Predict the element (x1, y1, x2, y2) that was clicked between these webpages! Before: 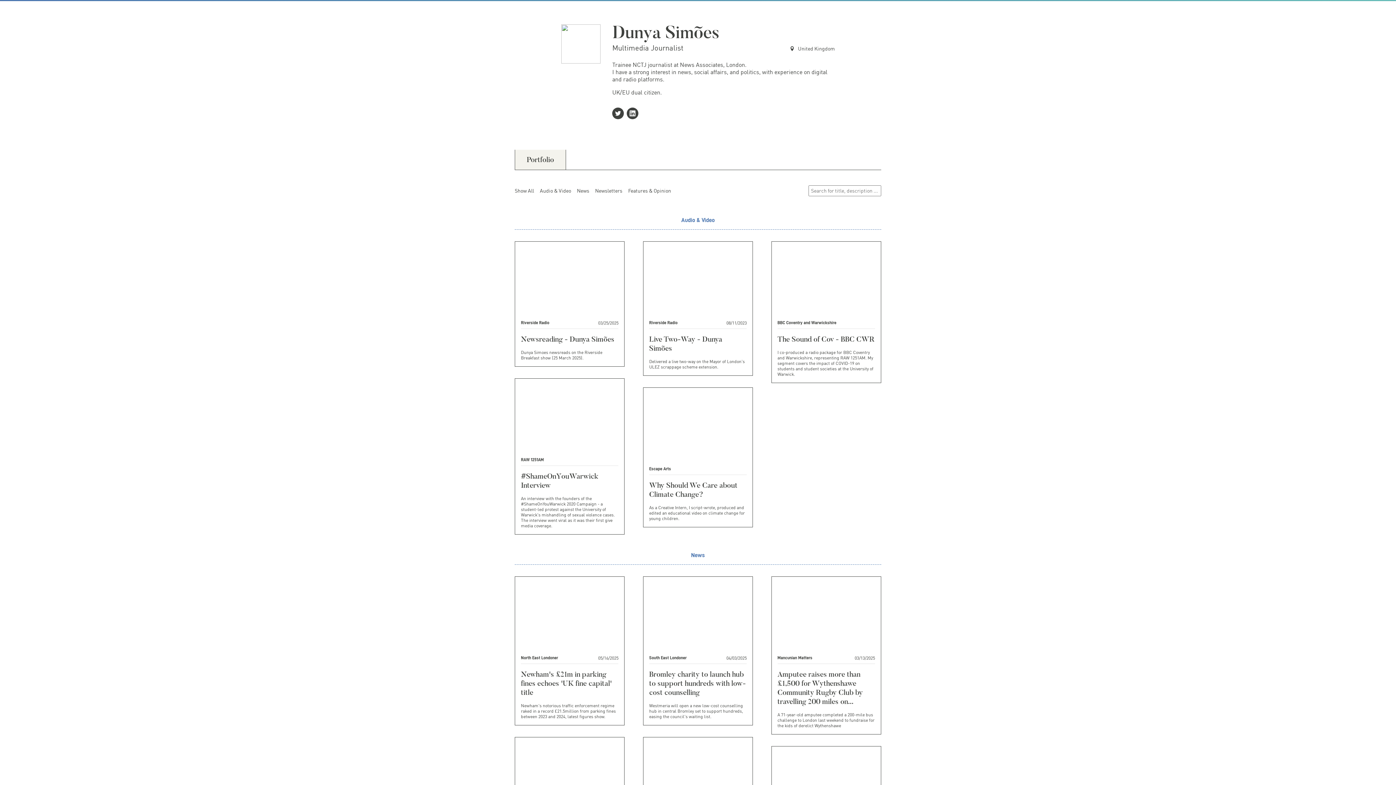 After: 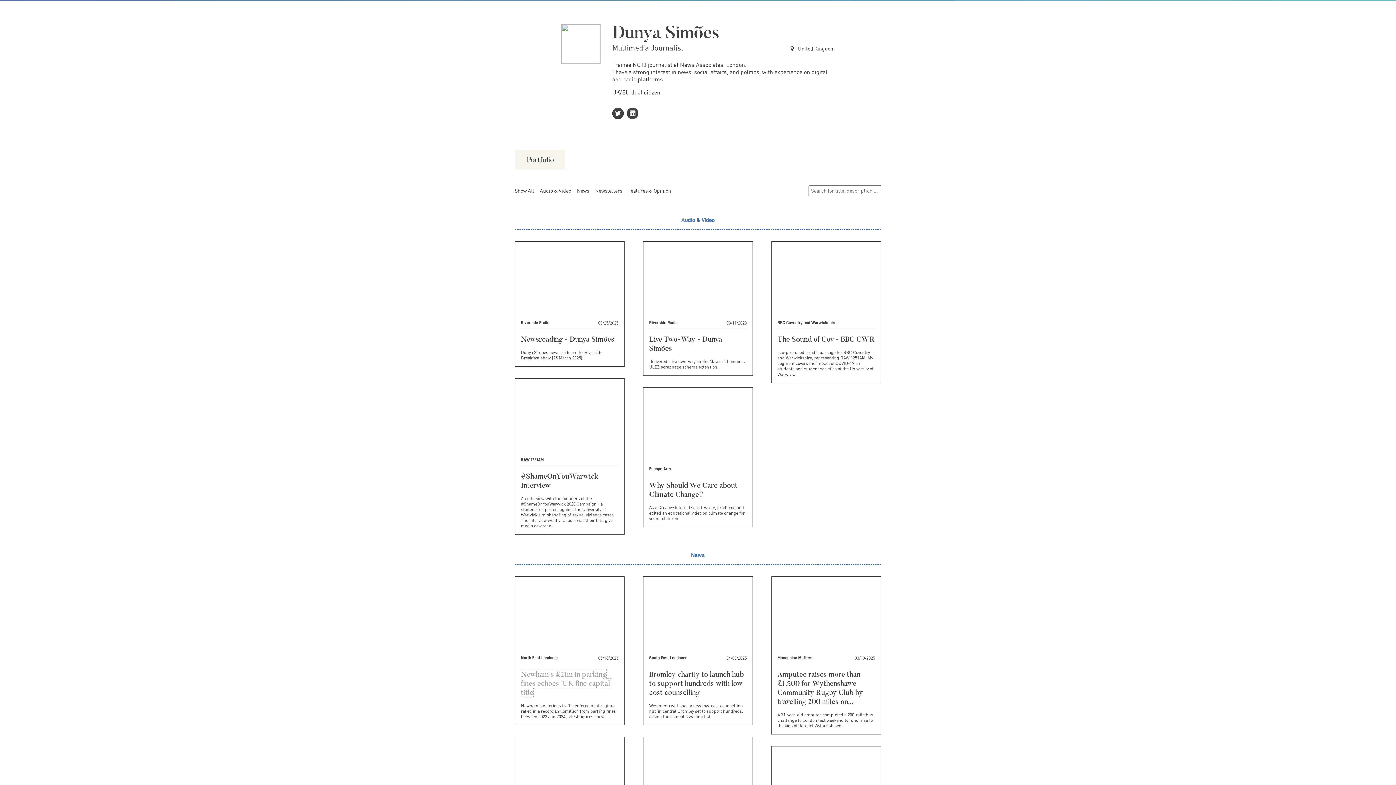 Action: label: Newham's £21m in parking fines echoes 'UK fine capital' title bbox: (521, 669, 612, 697)